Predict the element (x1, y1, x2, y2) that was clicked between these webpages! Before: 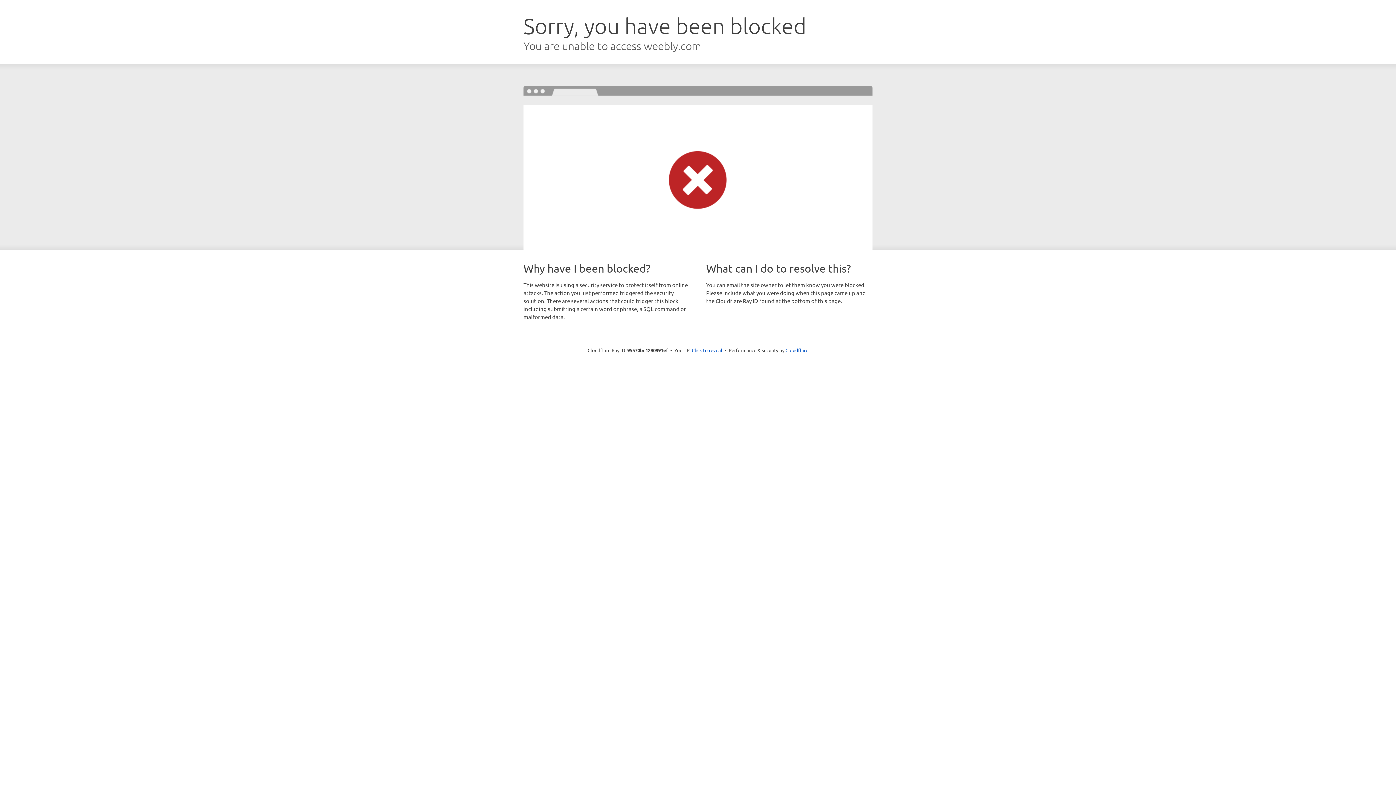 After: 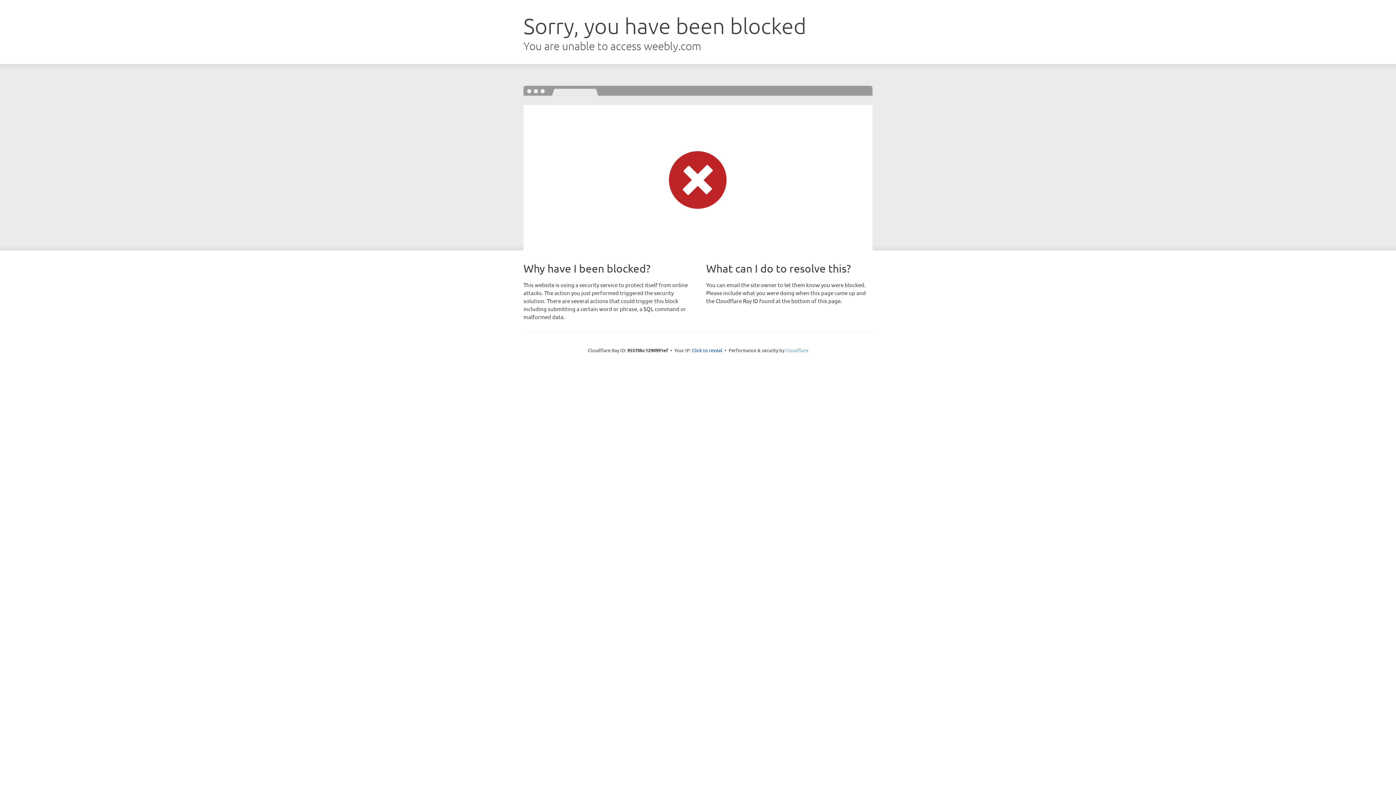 Action: bbox: (785, 347, 808, 353) label: Cloudflare